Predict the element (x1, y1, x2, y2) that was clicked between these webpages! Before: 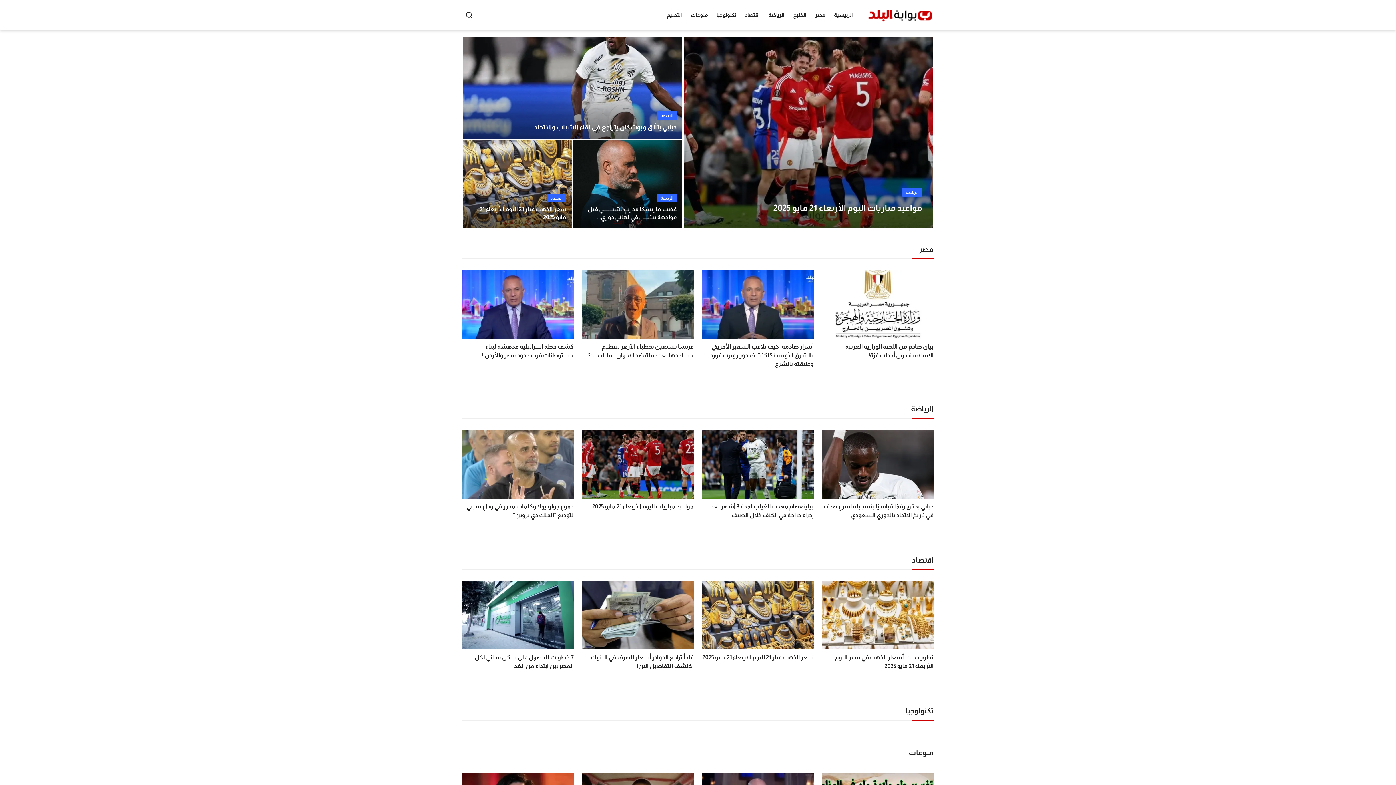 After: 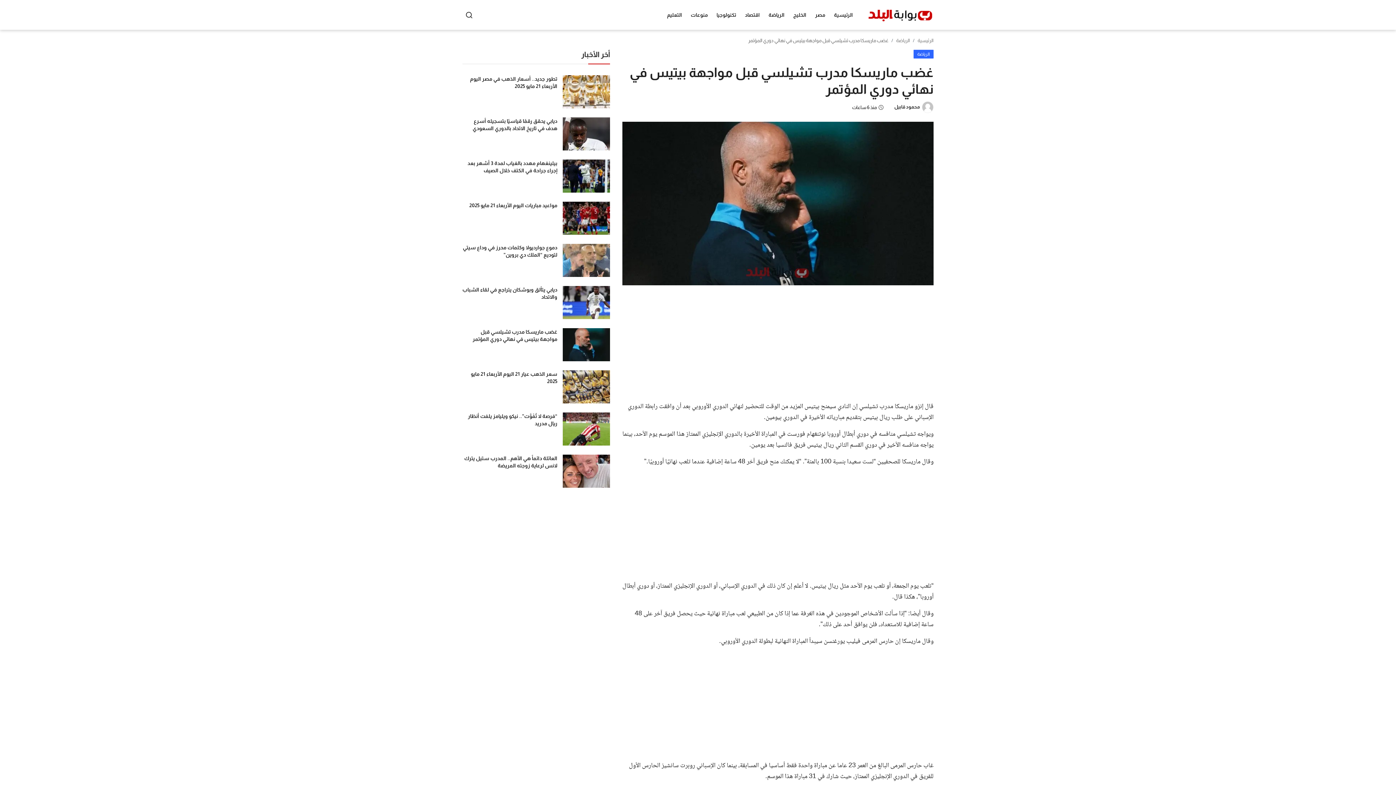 Action: label: غضب ماريسكا مدرب تشيلسي قبل مواجهة بيتيس في نهائي دوري... bbox: (578, 205, 677, 221)